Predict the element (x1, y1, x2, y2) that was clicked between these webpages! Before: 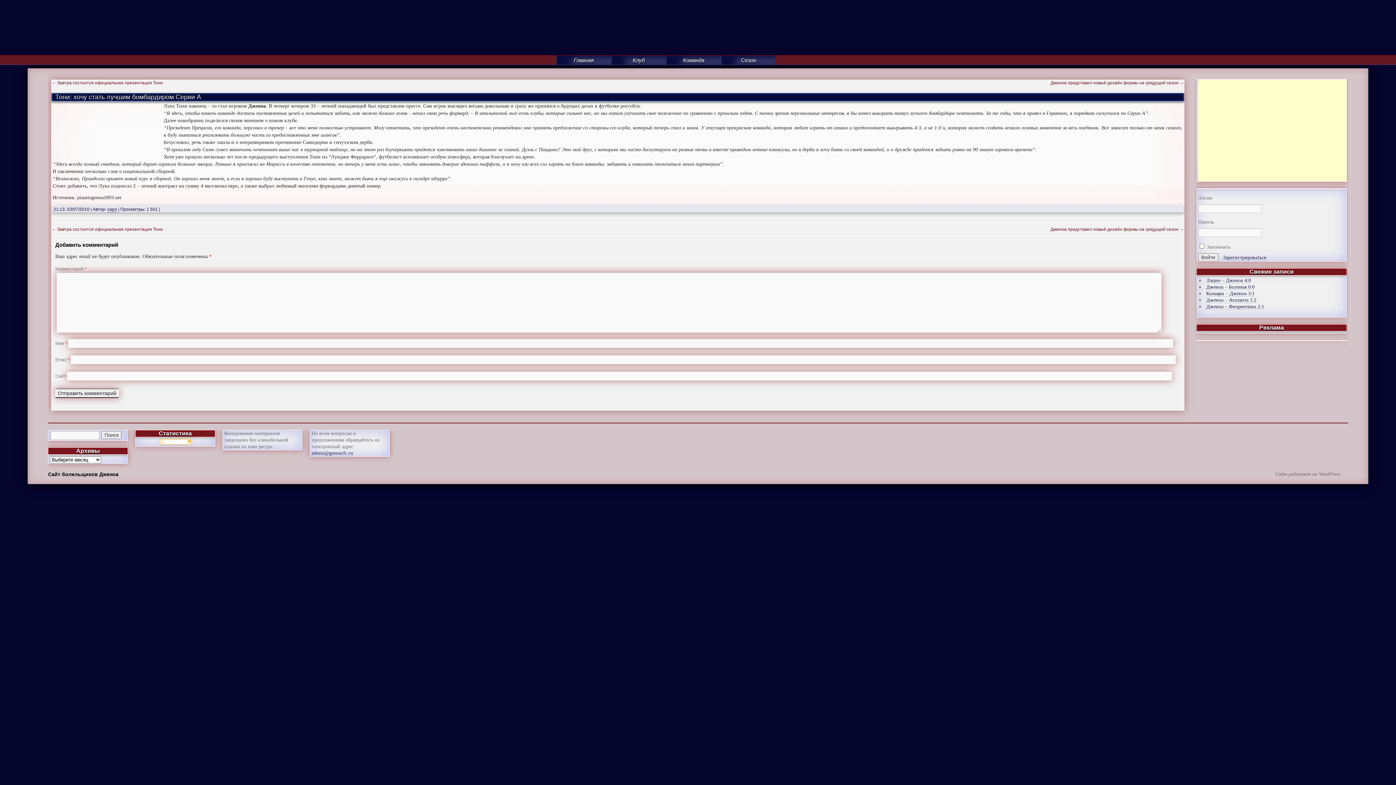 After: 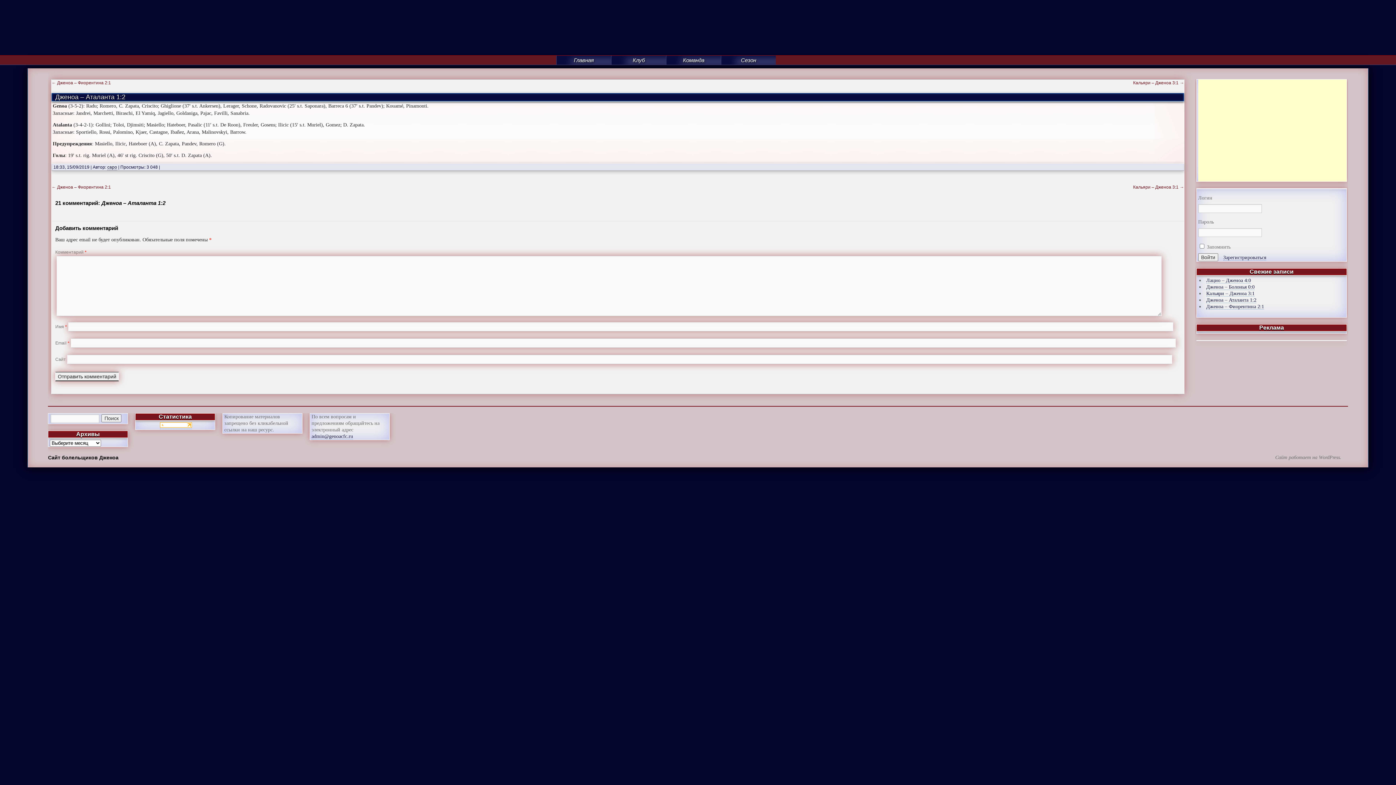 Action: bbox: (1206, 297, 1256, 303) label: Дженоа – Аталанта 1:2